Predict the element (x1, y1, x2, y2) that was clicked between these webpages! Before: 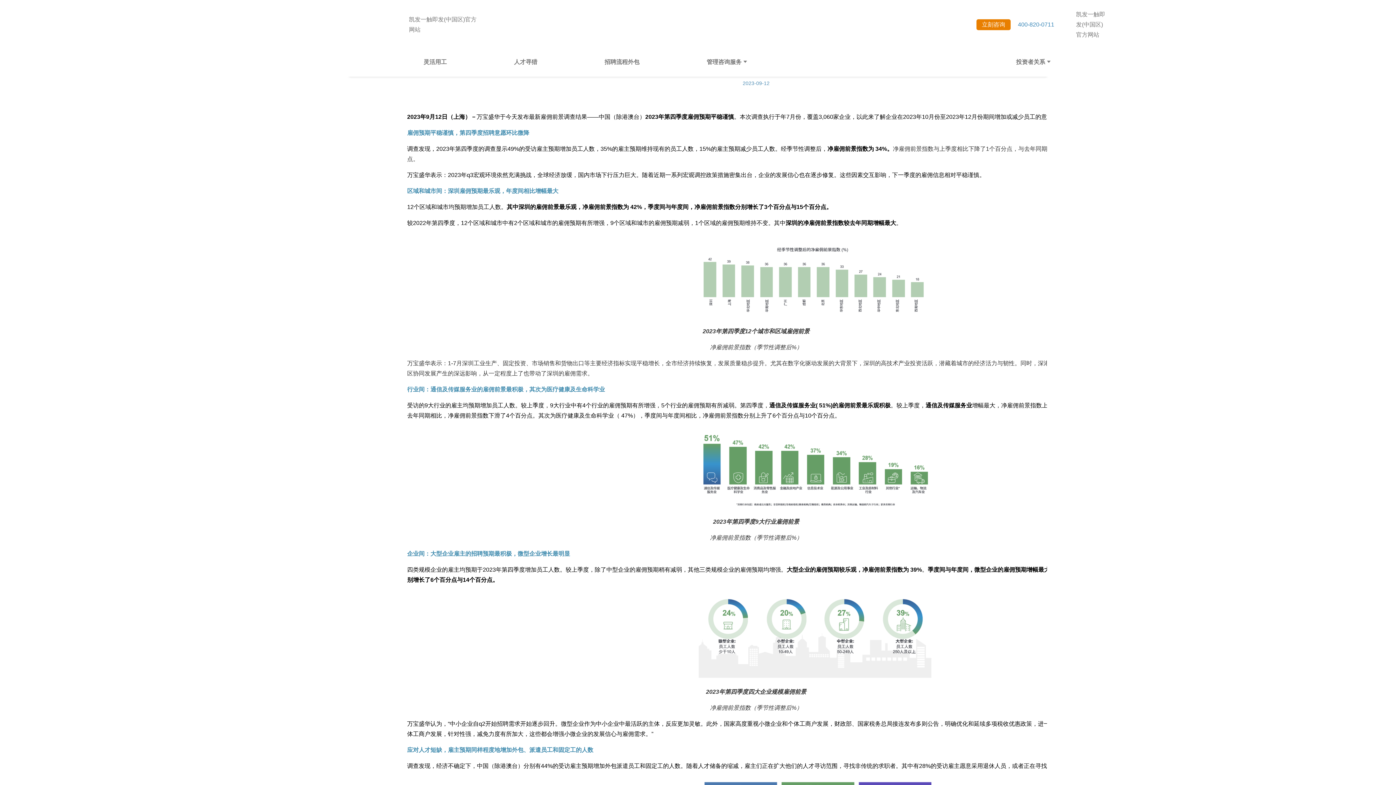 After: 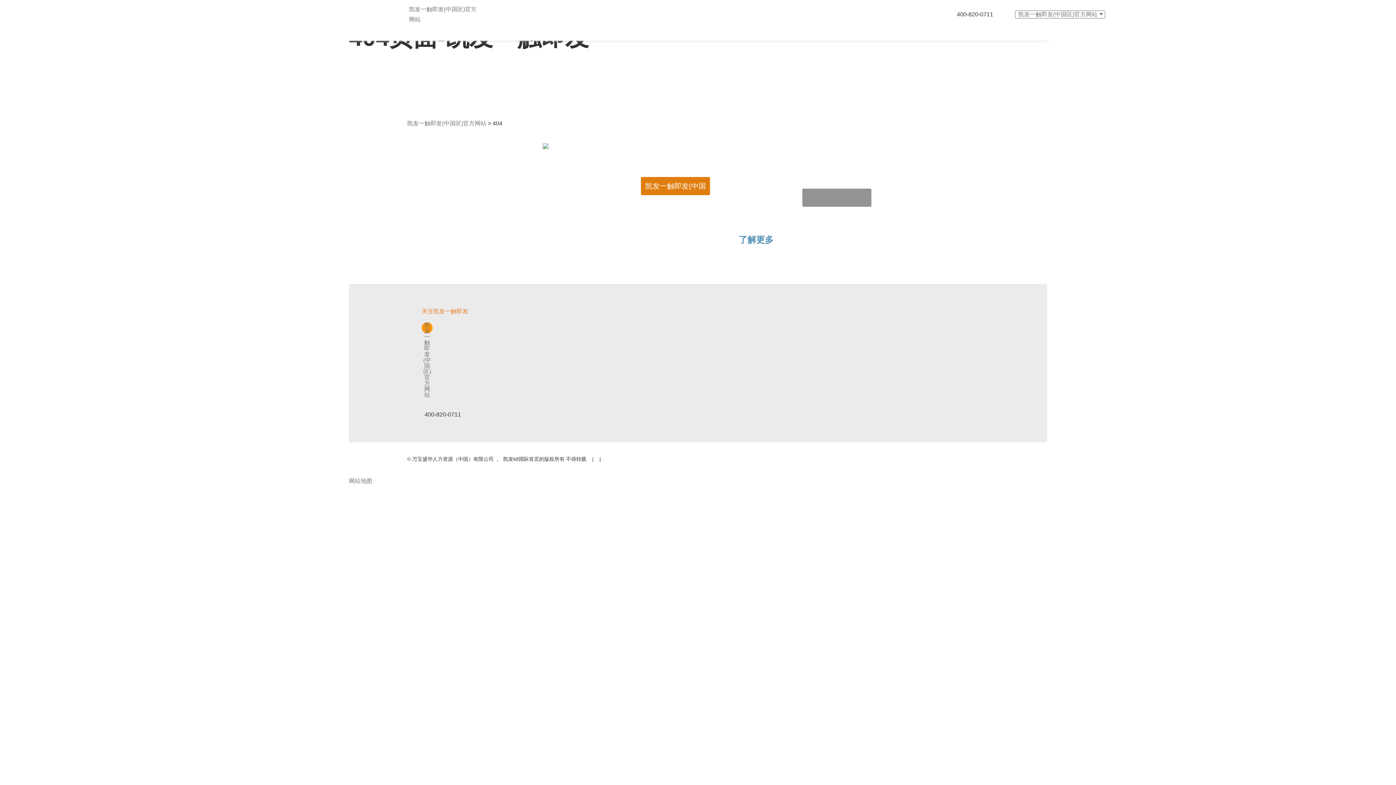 Action: label: 招聘流程外包 bbox: (604, 55, 639, 70)